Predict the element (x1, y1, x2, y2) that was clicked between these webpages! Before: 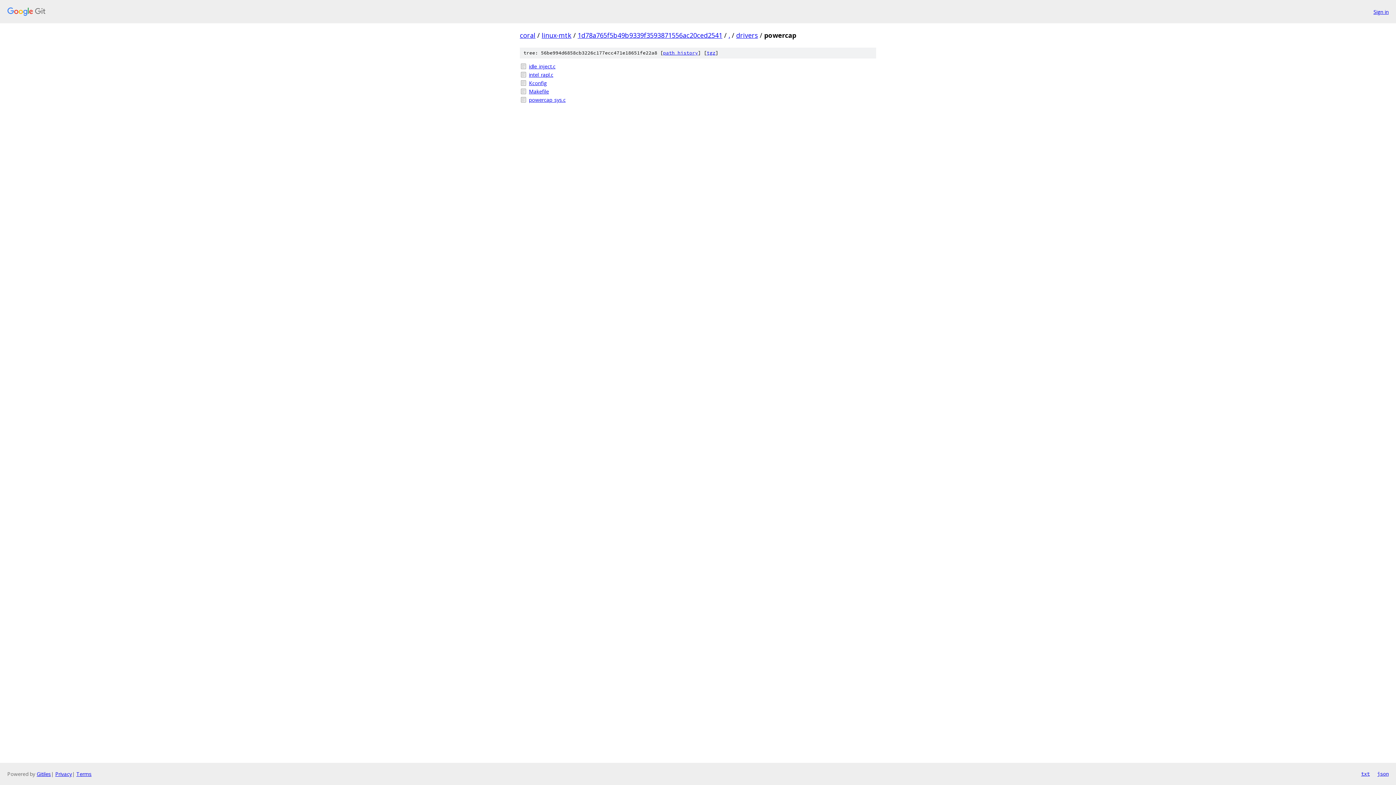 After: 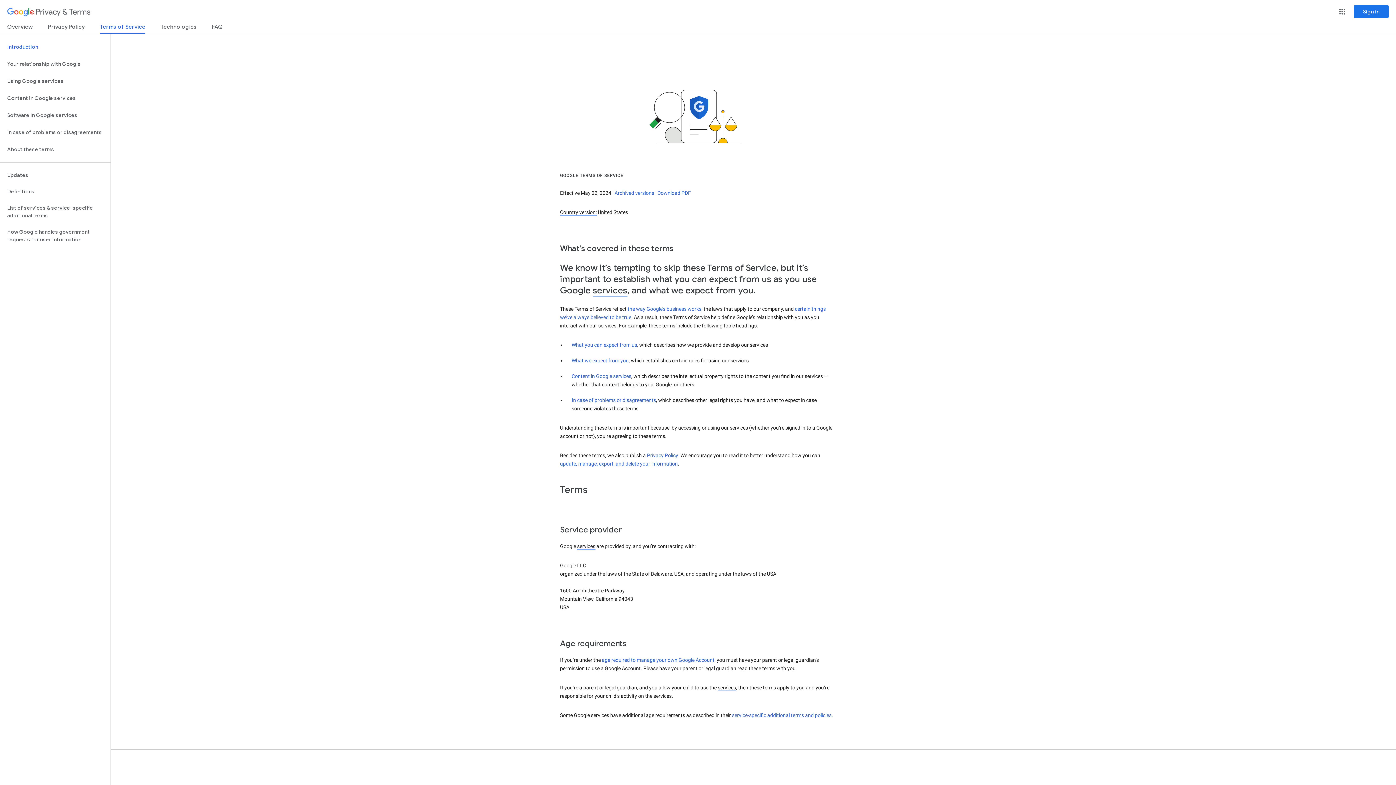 Action: bbox: (76, 770, 91, 777) label: Terms